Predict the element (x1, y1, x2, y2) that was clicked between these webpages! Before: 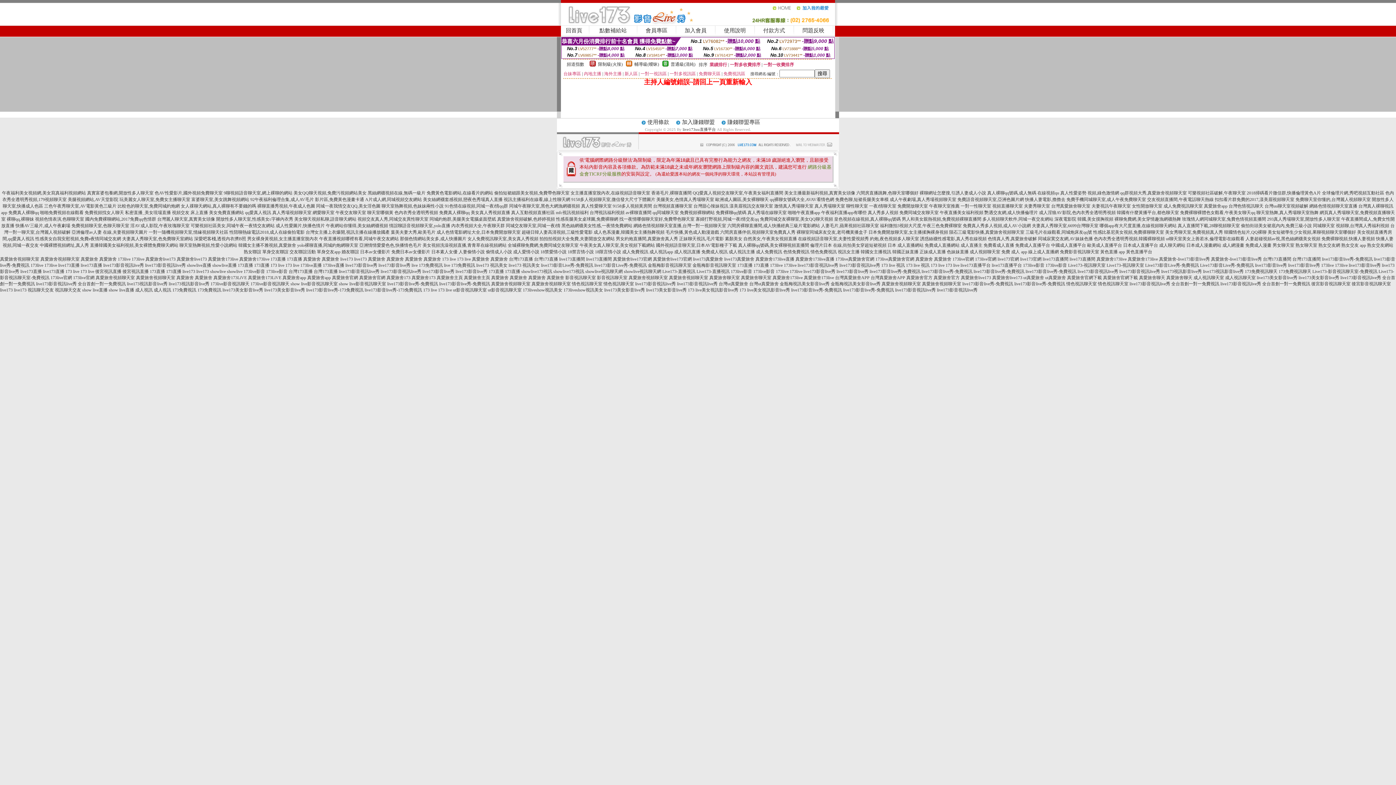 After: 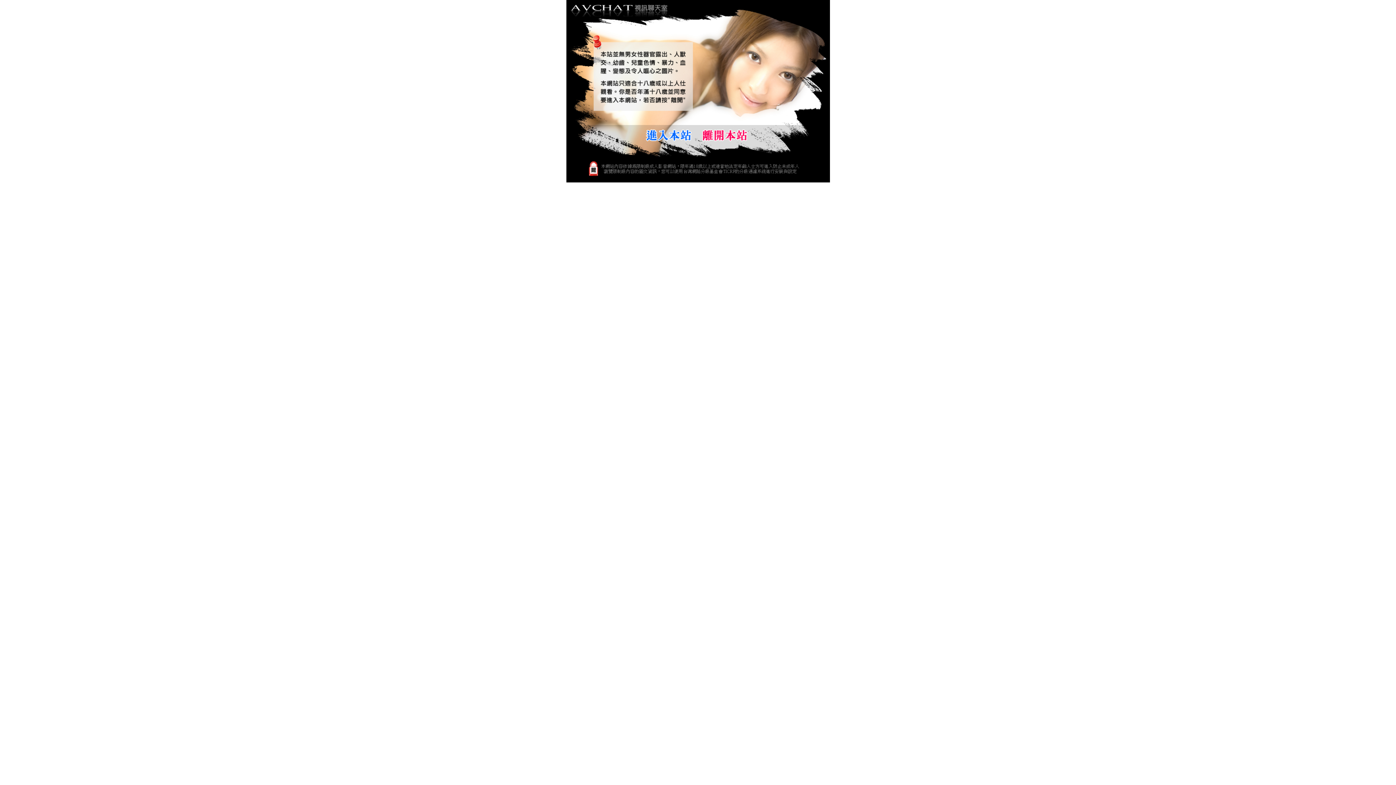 Action: bbox: (940, 210, 983, 215) label: 午夜直播美女福利視頻